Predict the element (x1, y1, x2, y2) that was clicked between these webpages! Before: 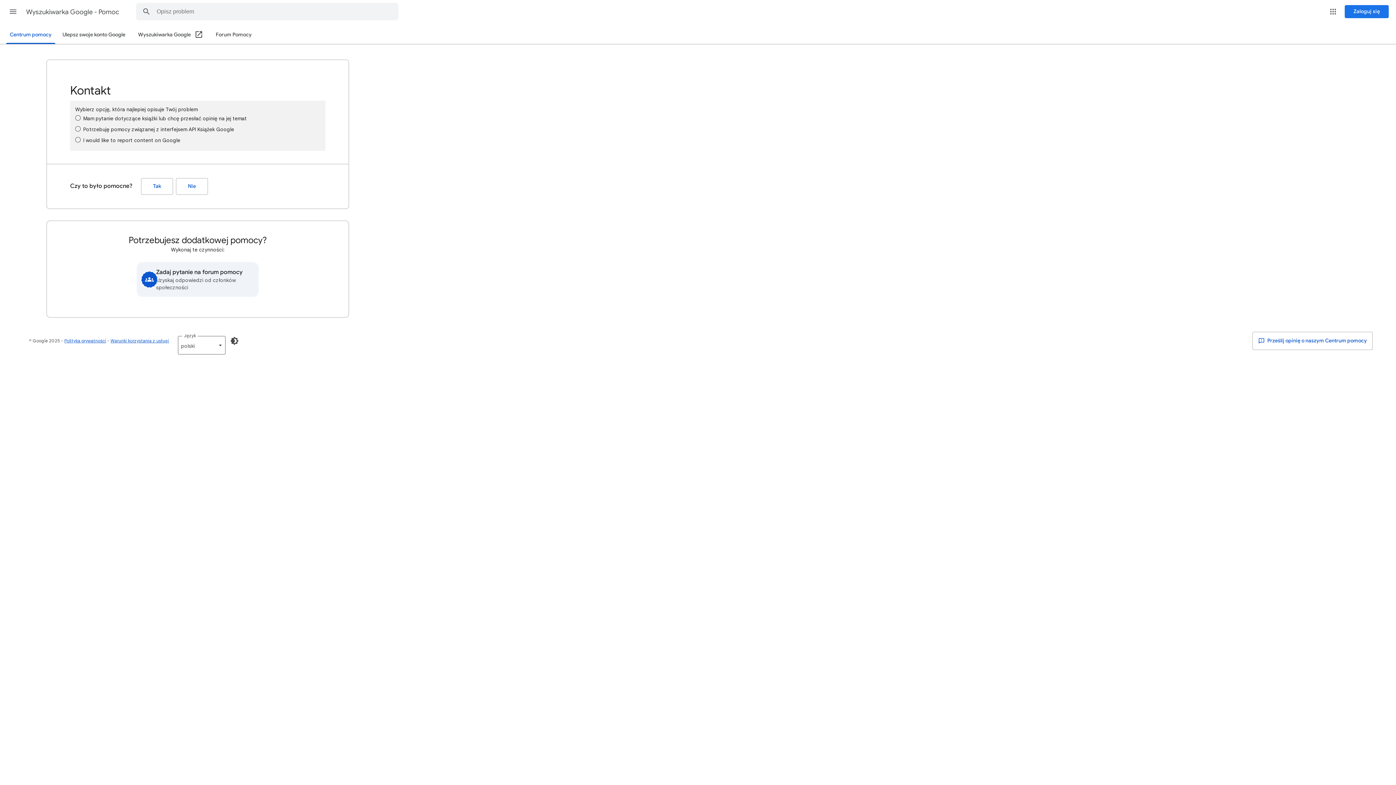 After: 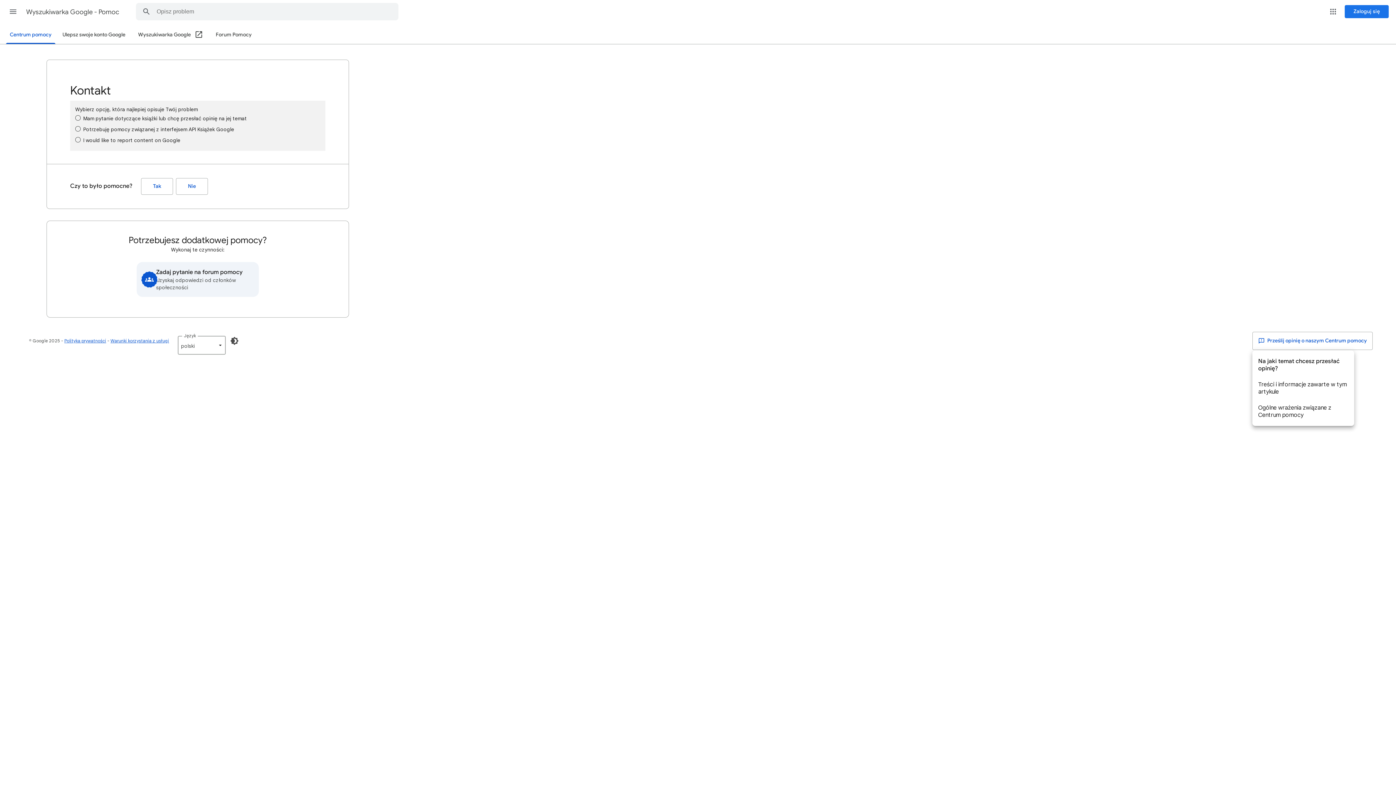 Action: bbox: (1252, 332, 1373, 350) label:  Prześlij opinię o naszym Centrum pomocy